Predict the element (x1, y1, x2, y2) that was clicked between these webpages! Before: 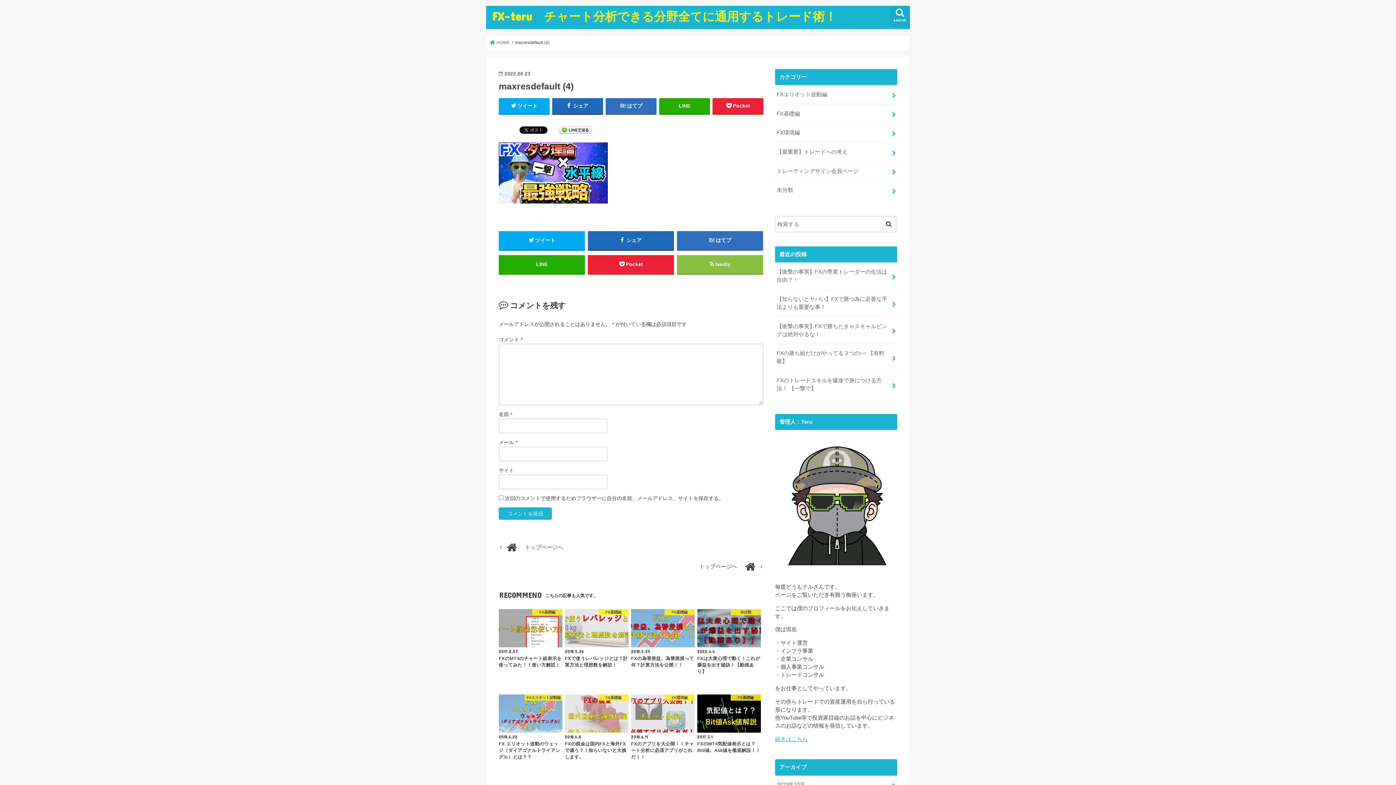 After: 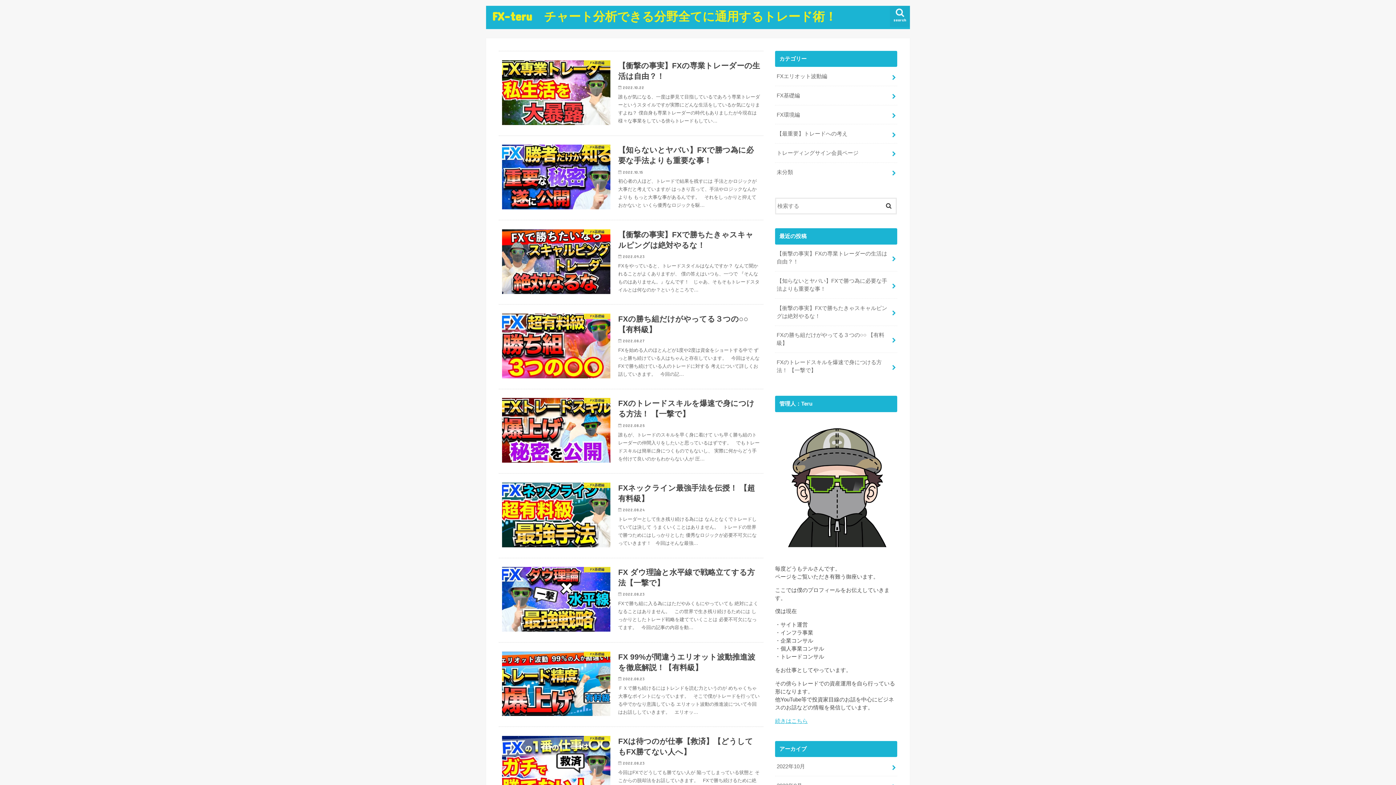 Action: label:  HOME bbox: (490, 40, 509, 44)